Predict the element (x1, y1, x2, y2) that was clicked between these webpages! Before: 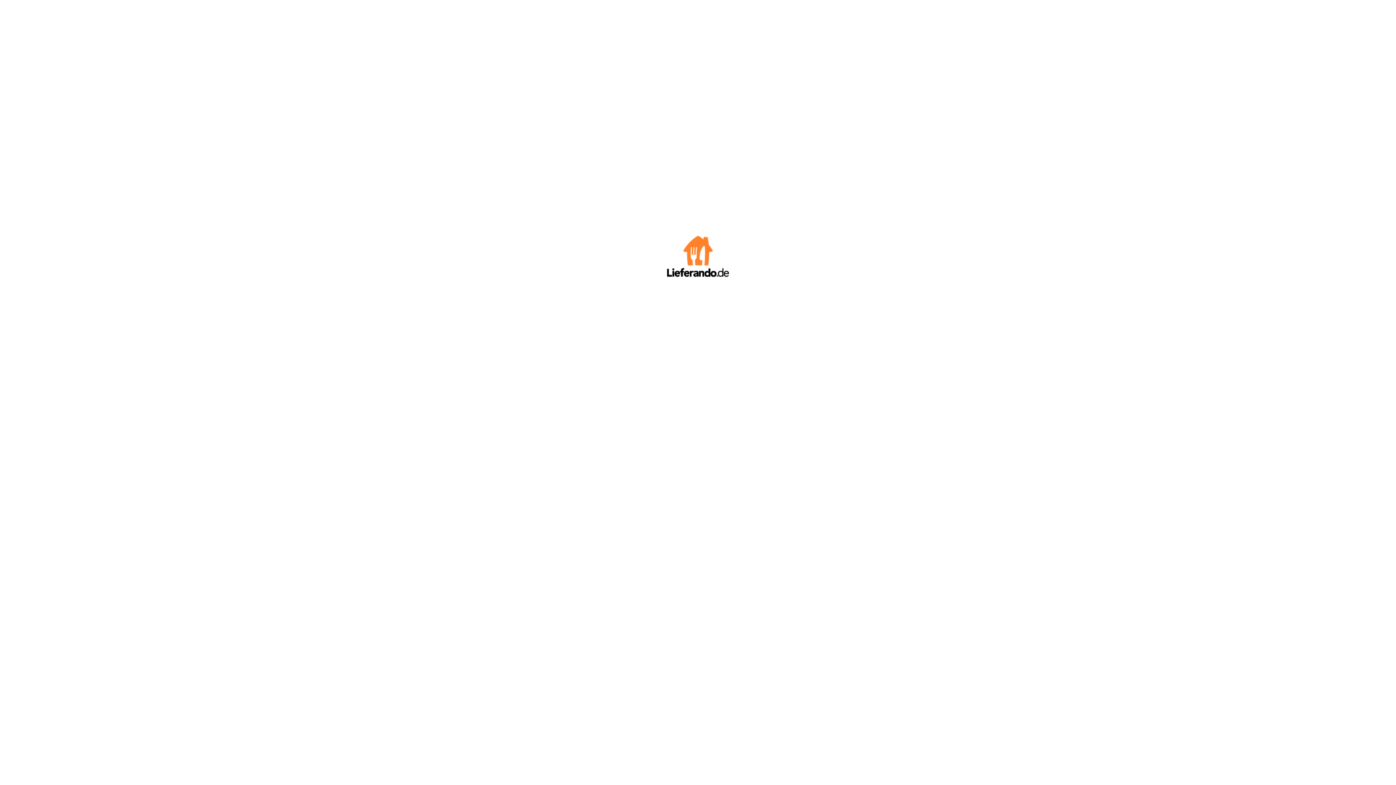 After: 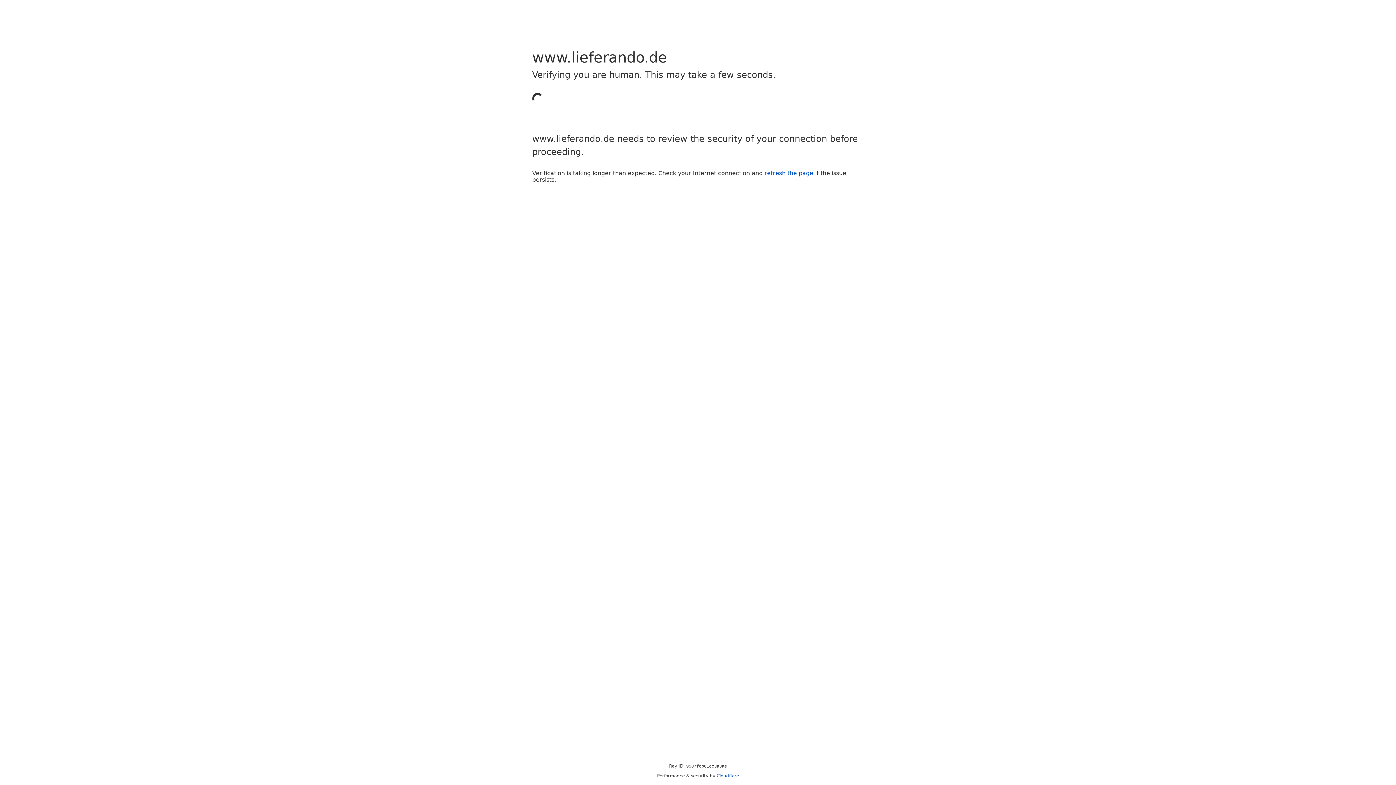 Action: bbox: (667, 272, 729, 278)